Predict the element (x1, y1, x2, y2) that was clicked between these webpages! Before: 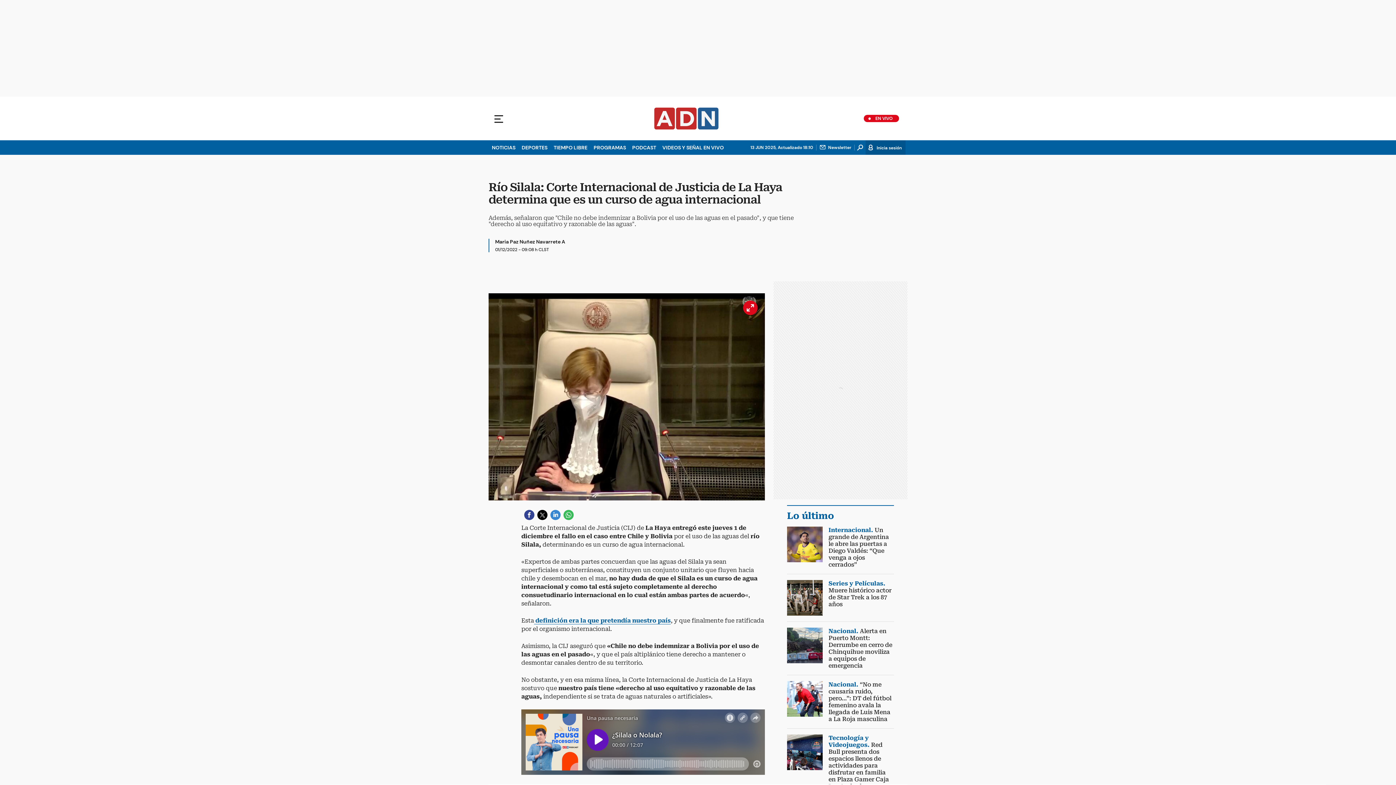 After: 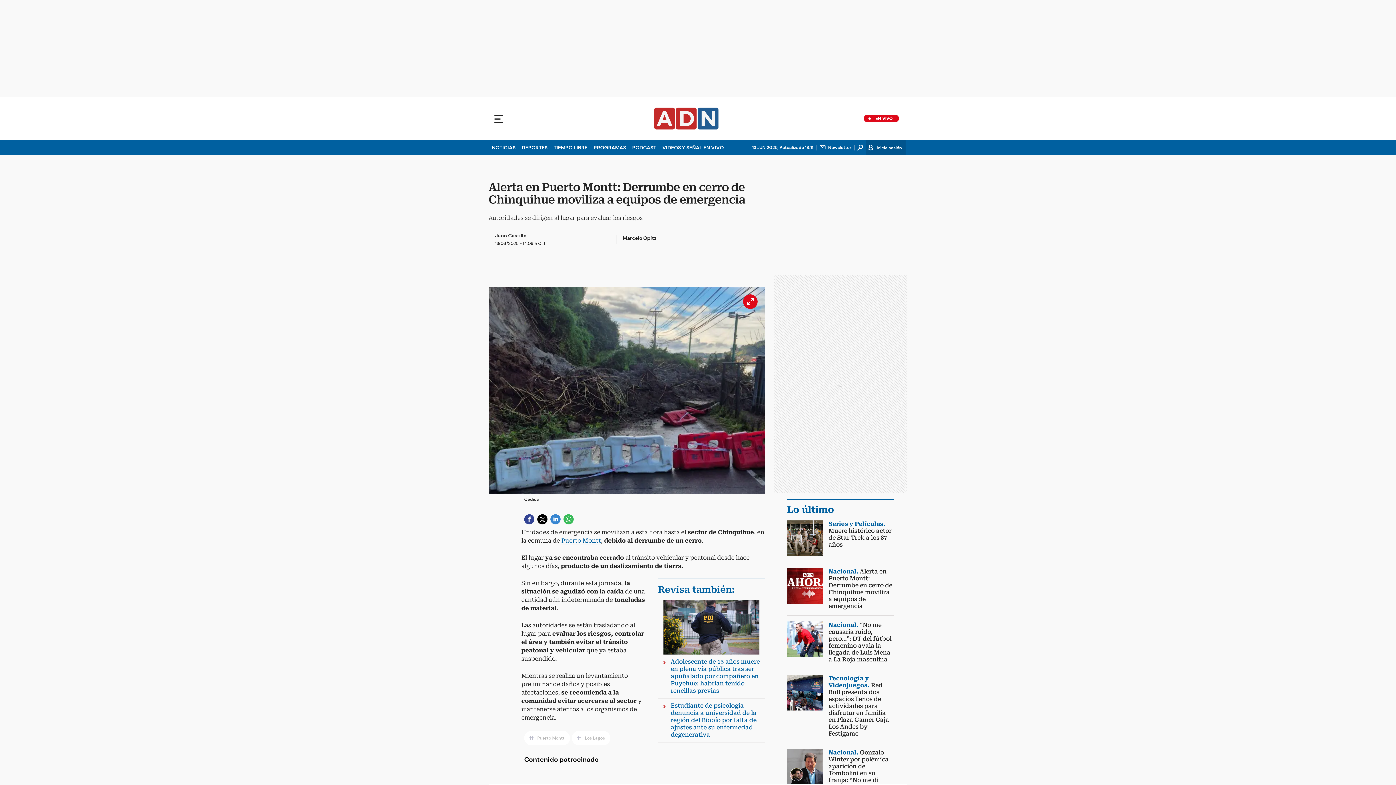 Action: bbox: (787, 628, 894, 669) label: Nacional. Alerta en Puerto Montt: Derrumbe en cerro de Chinquihue moviliza a equipos de emergencia